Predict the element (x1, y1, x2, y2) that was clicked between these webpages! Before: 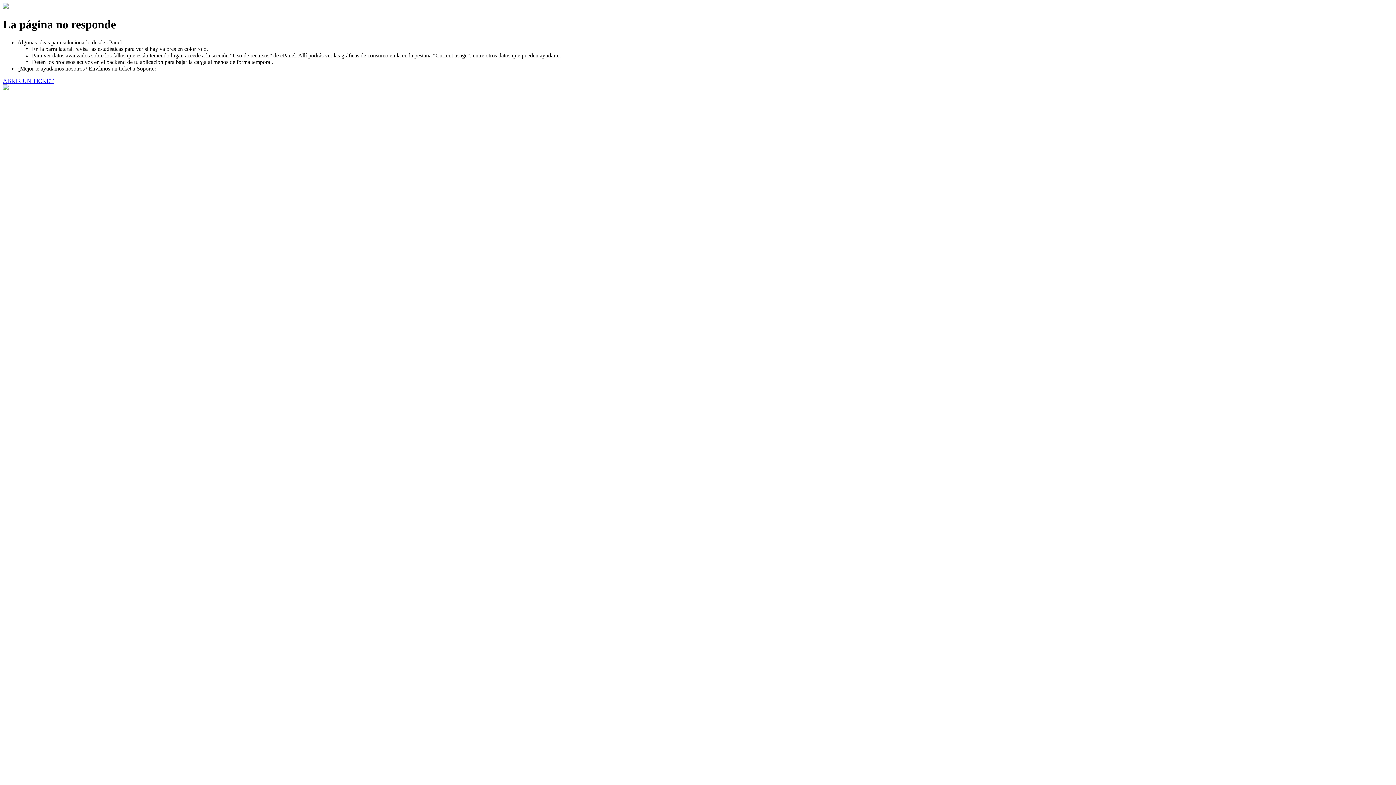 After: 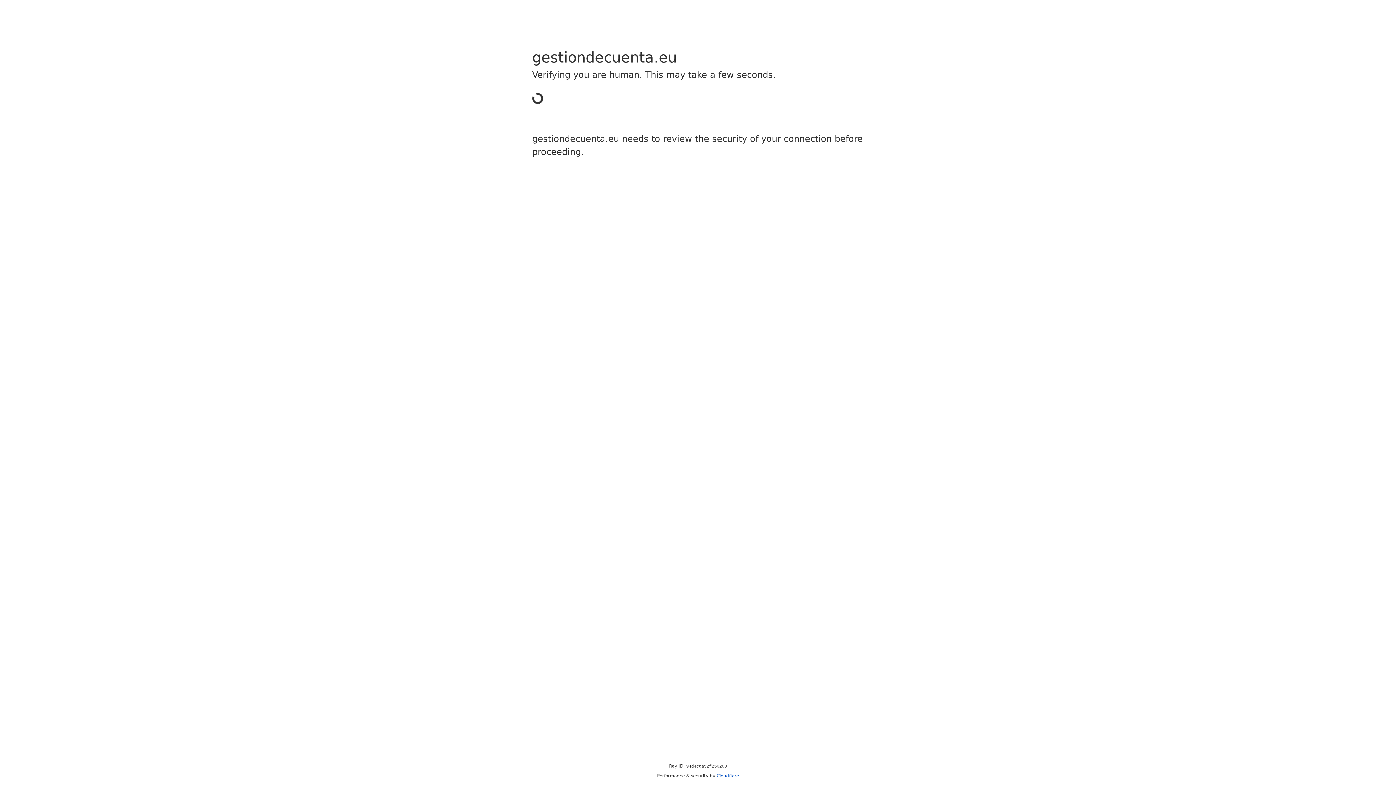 Action: label: ABRIR UN TICKET bbox: (2, 77, 53, 83)